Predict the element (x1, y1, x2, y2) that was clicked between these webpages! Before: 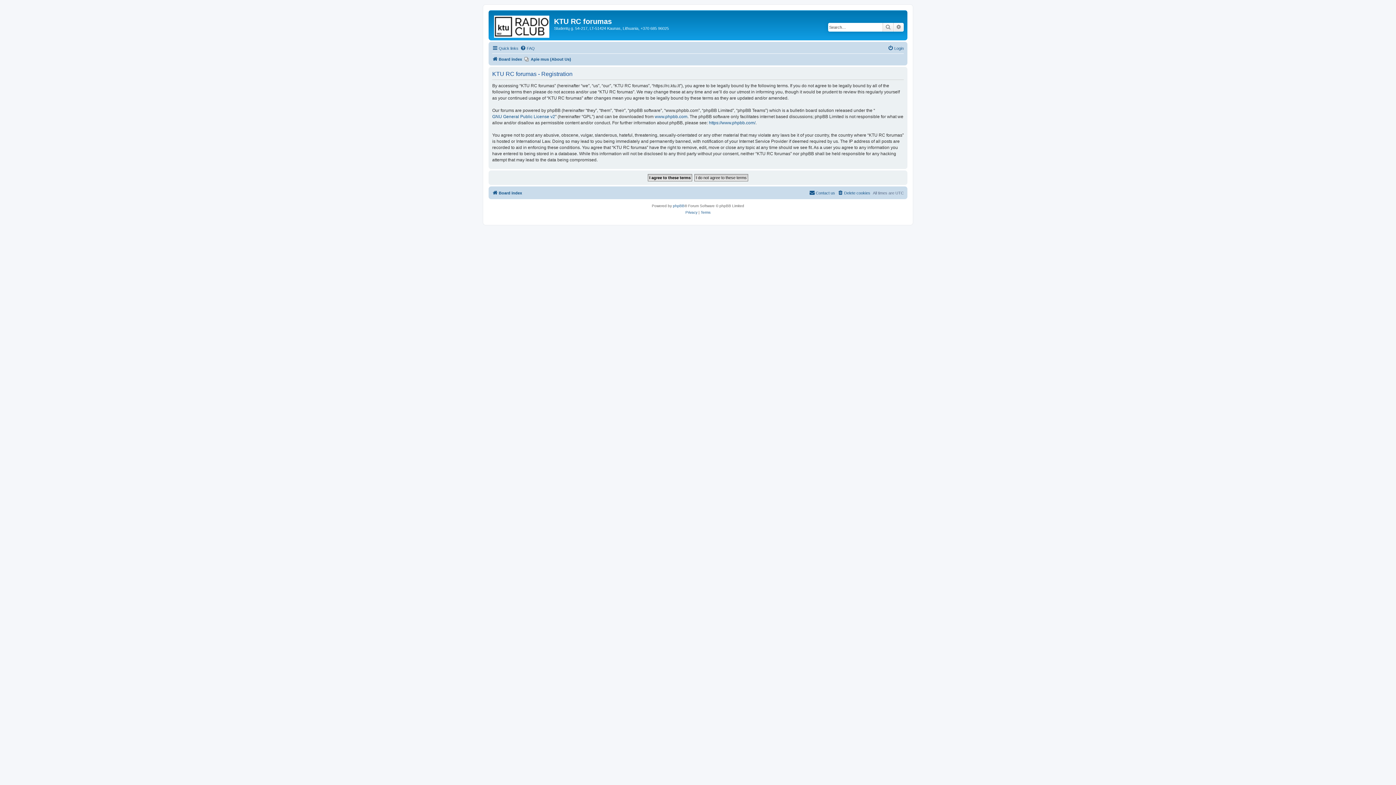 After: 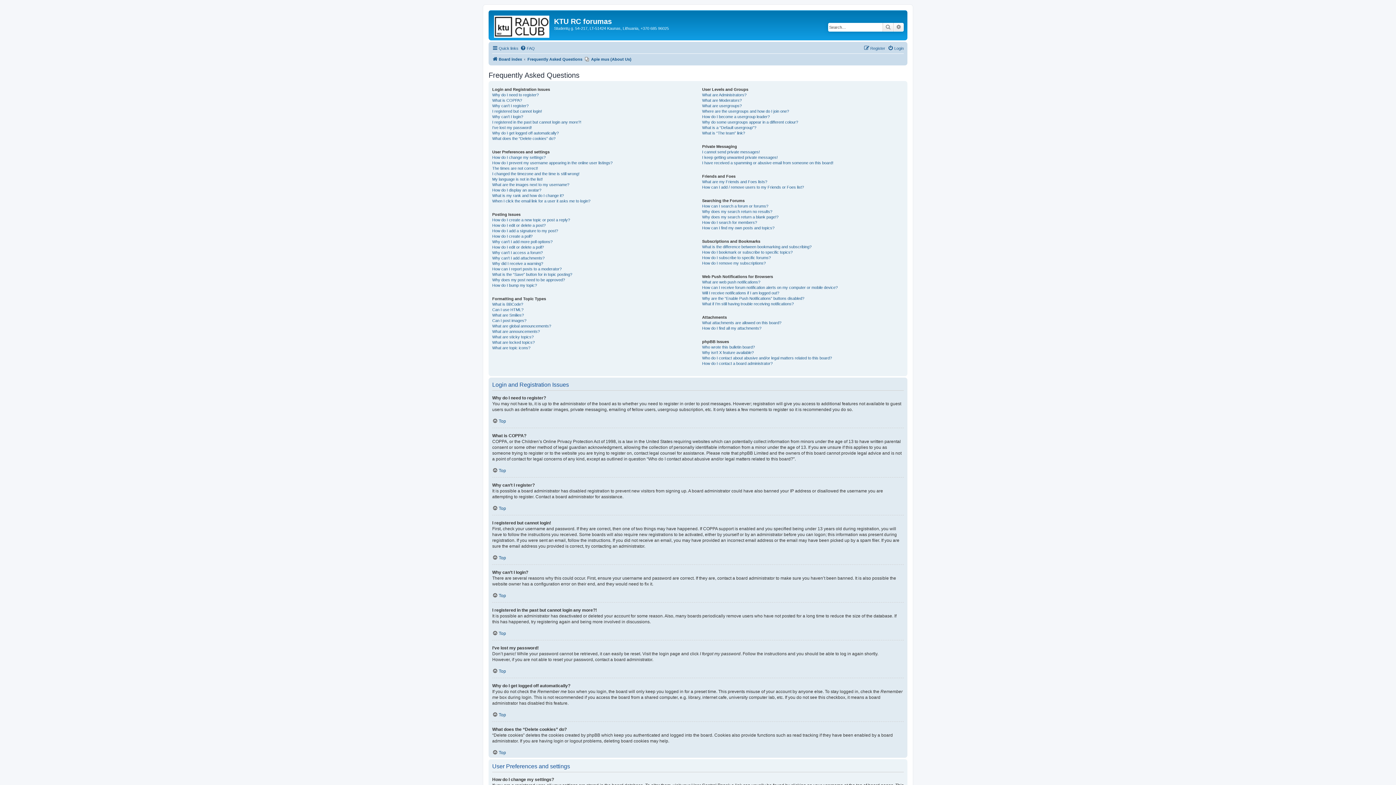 Action: label: FAQ bbox: (520, 44, 534, 52)